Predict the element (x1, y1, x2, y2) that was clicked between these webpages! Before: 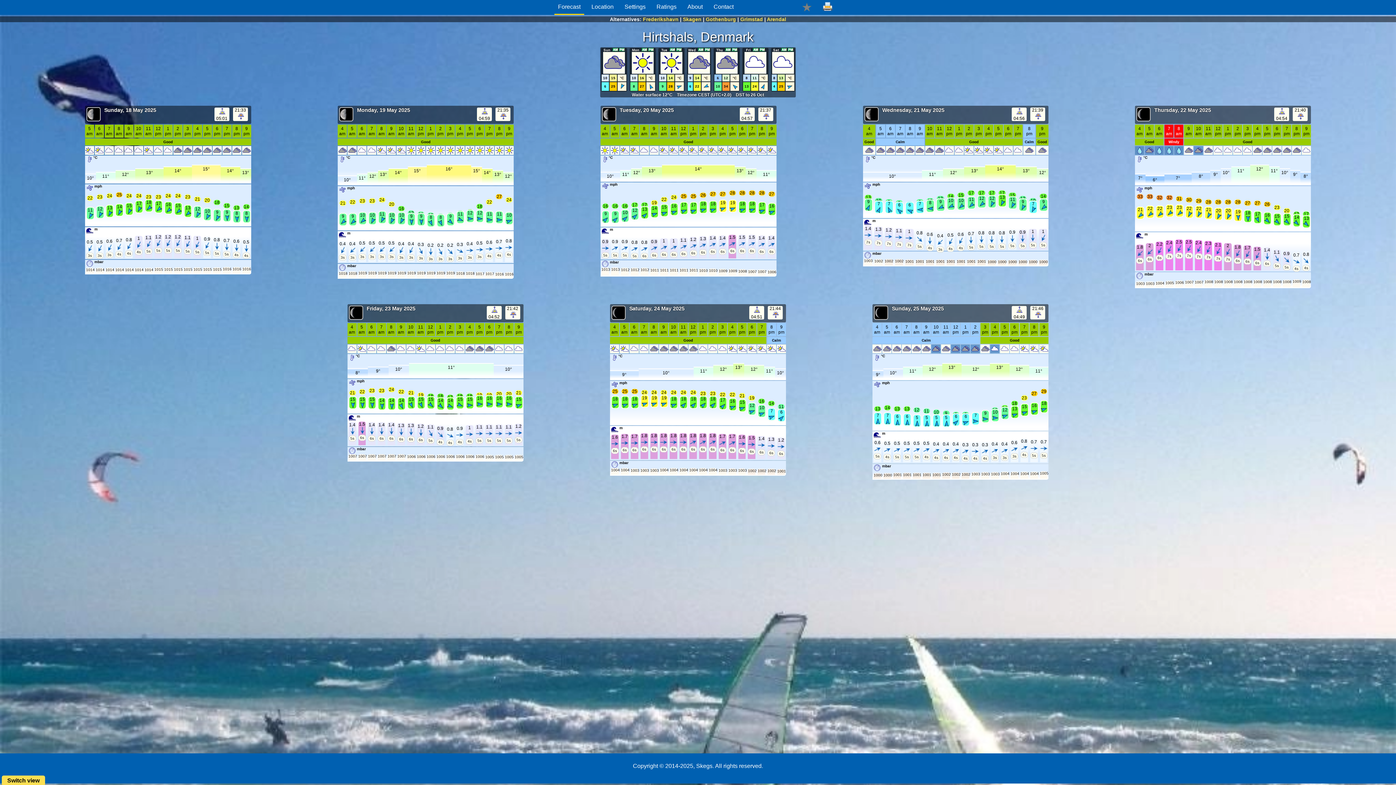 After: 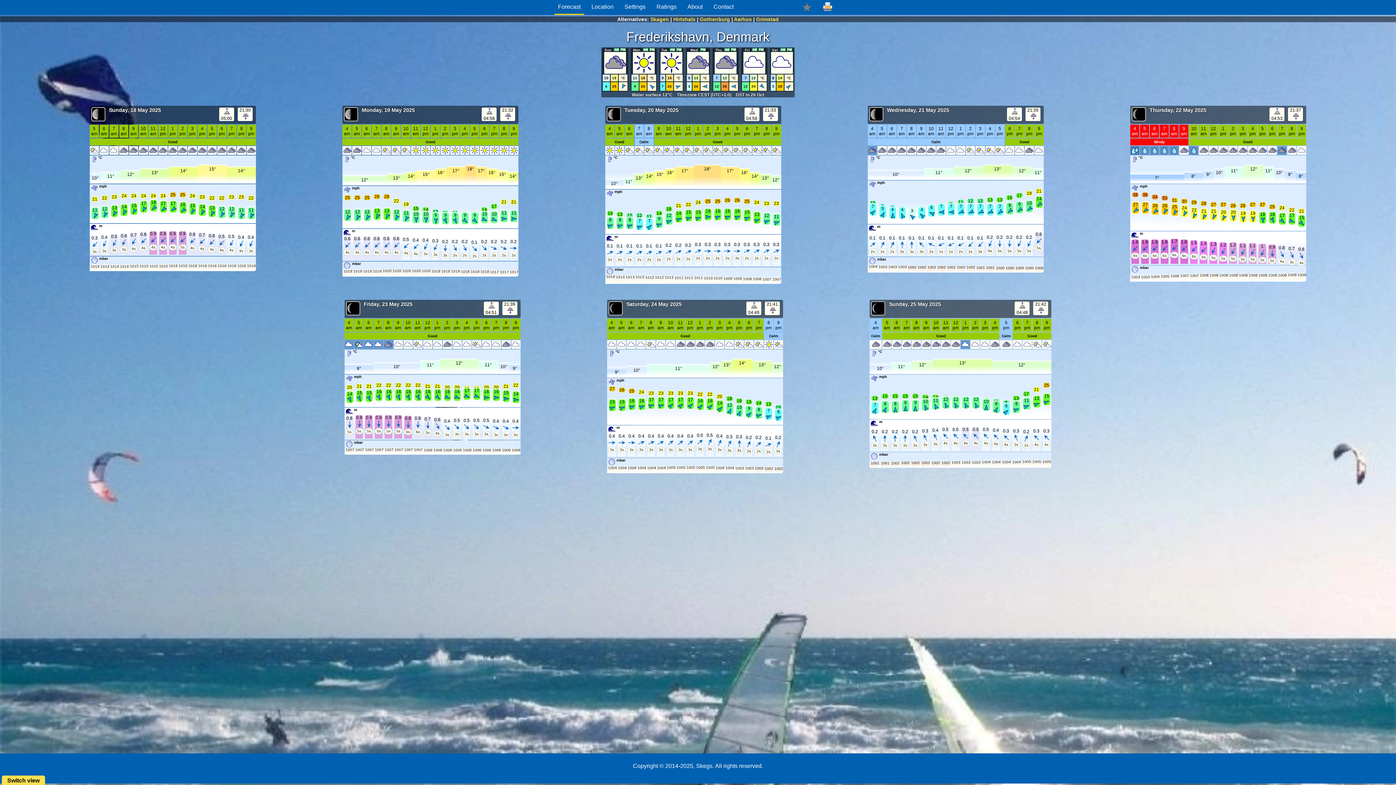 Action: label: Frederikshavn bbox: (643, 16, 678, 22)